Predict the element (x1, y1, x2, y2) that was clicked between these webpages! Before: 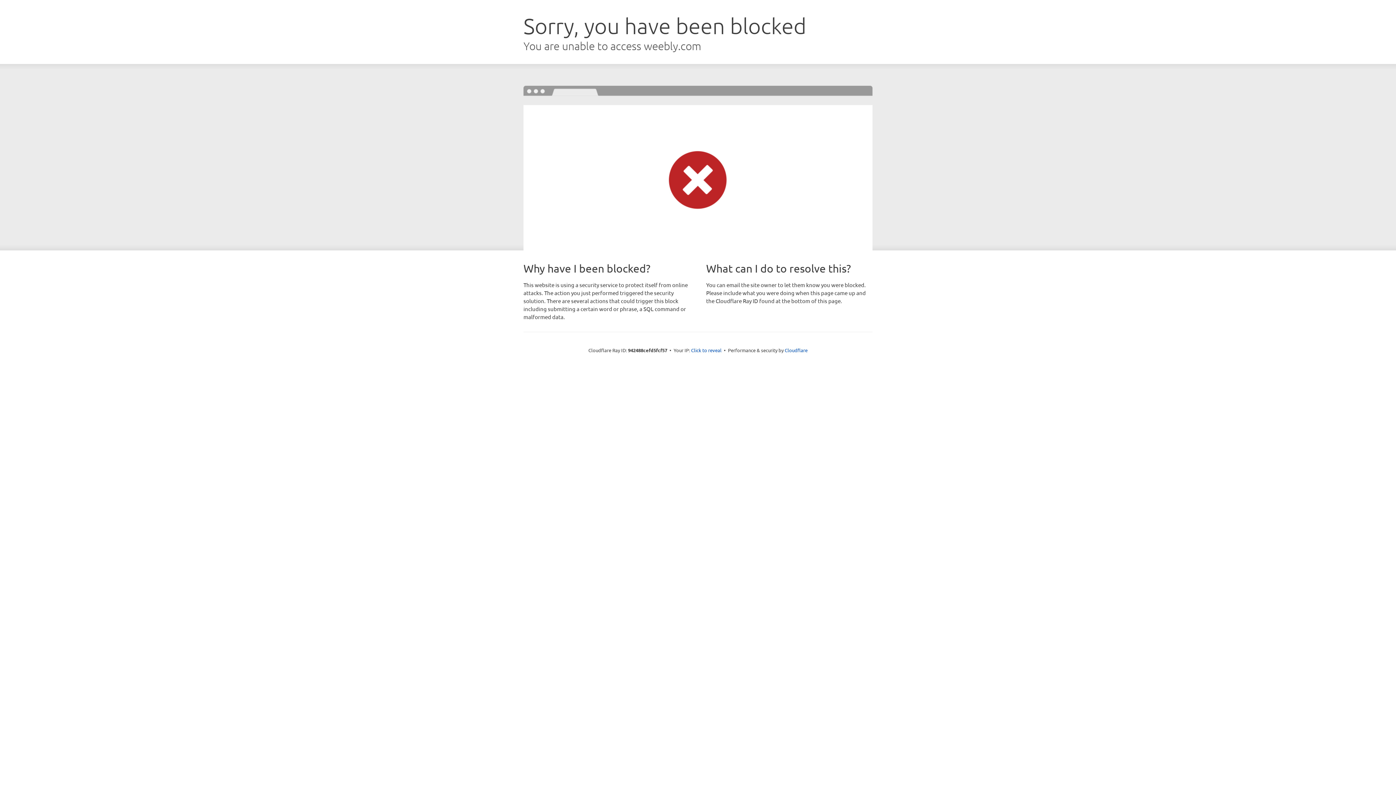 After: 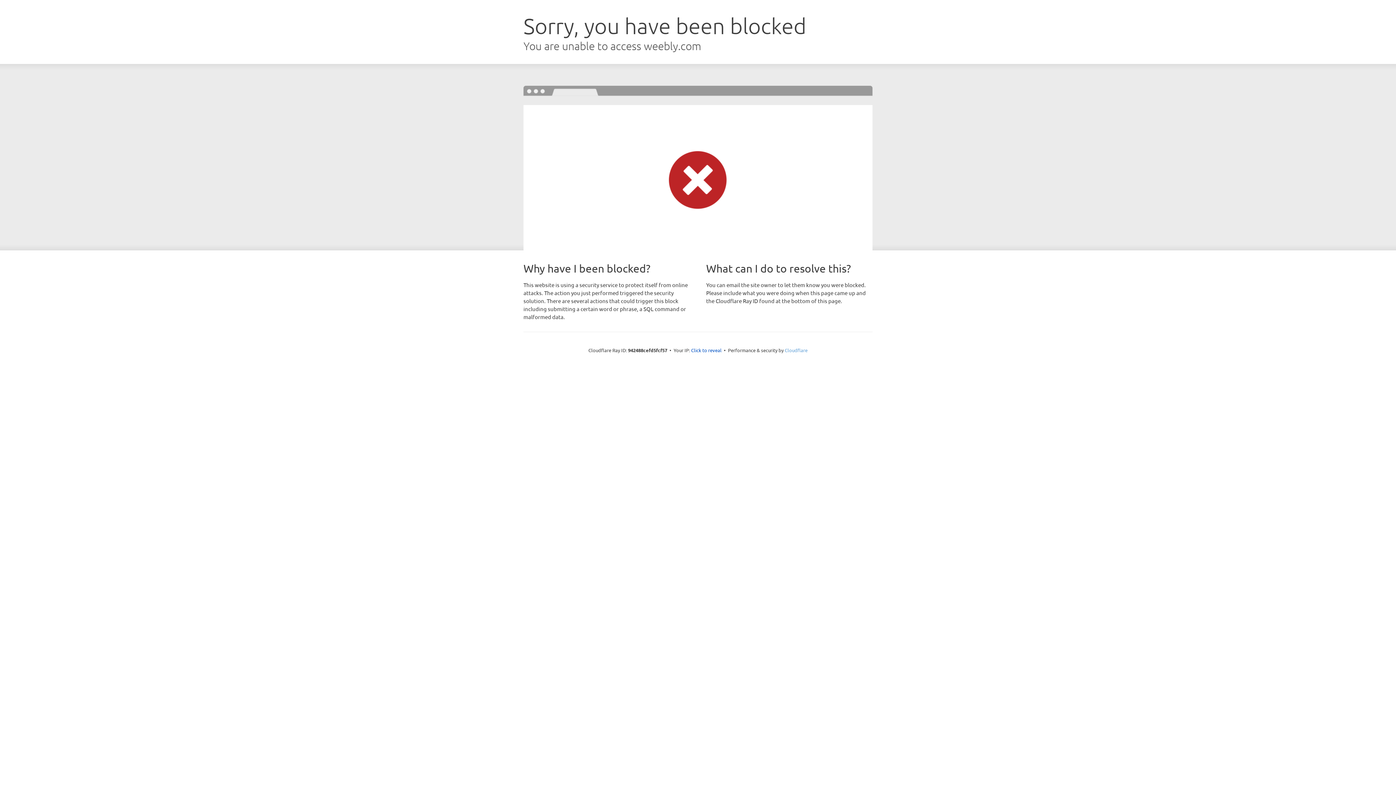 Action: label: Cloudflare bbox: (784, 347, 807, 353)